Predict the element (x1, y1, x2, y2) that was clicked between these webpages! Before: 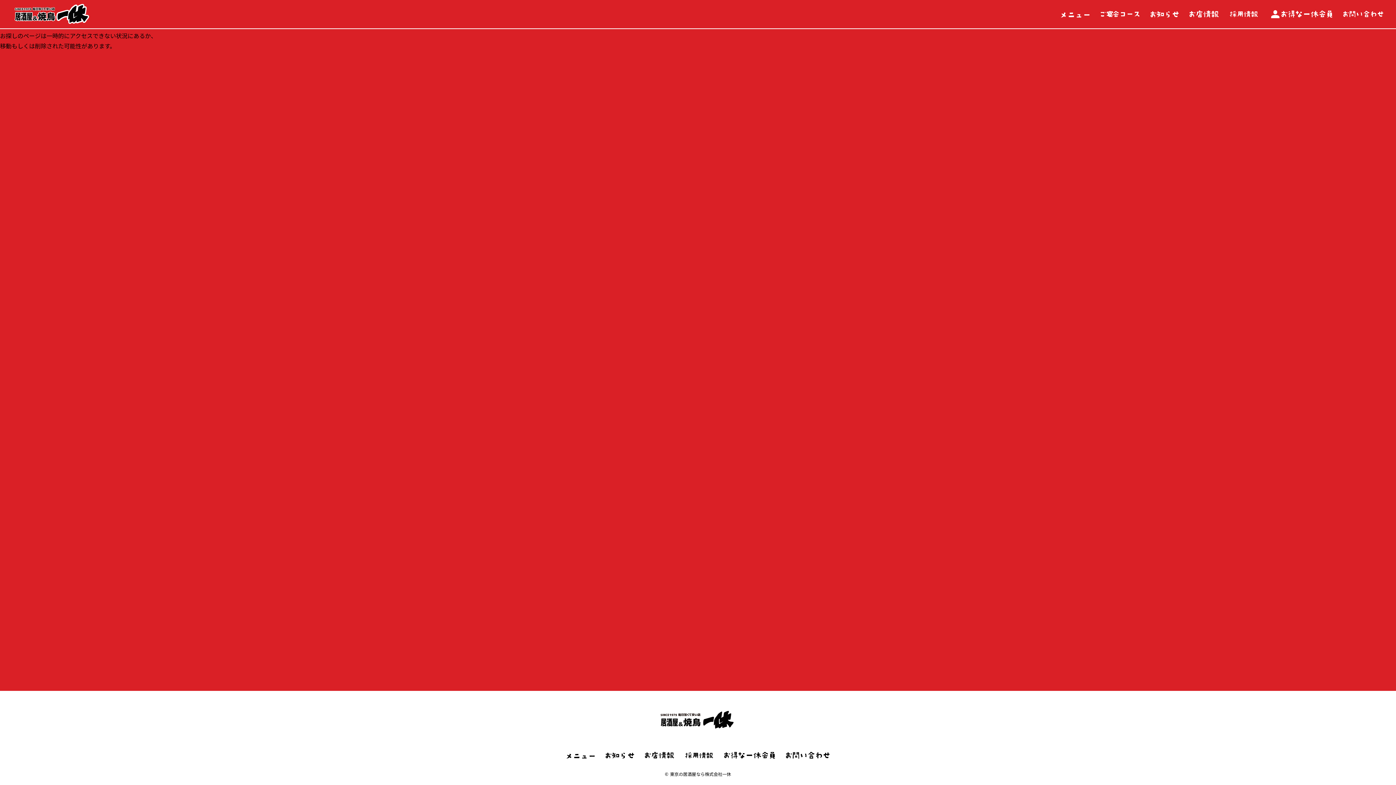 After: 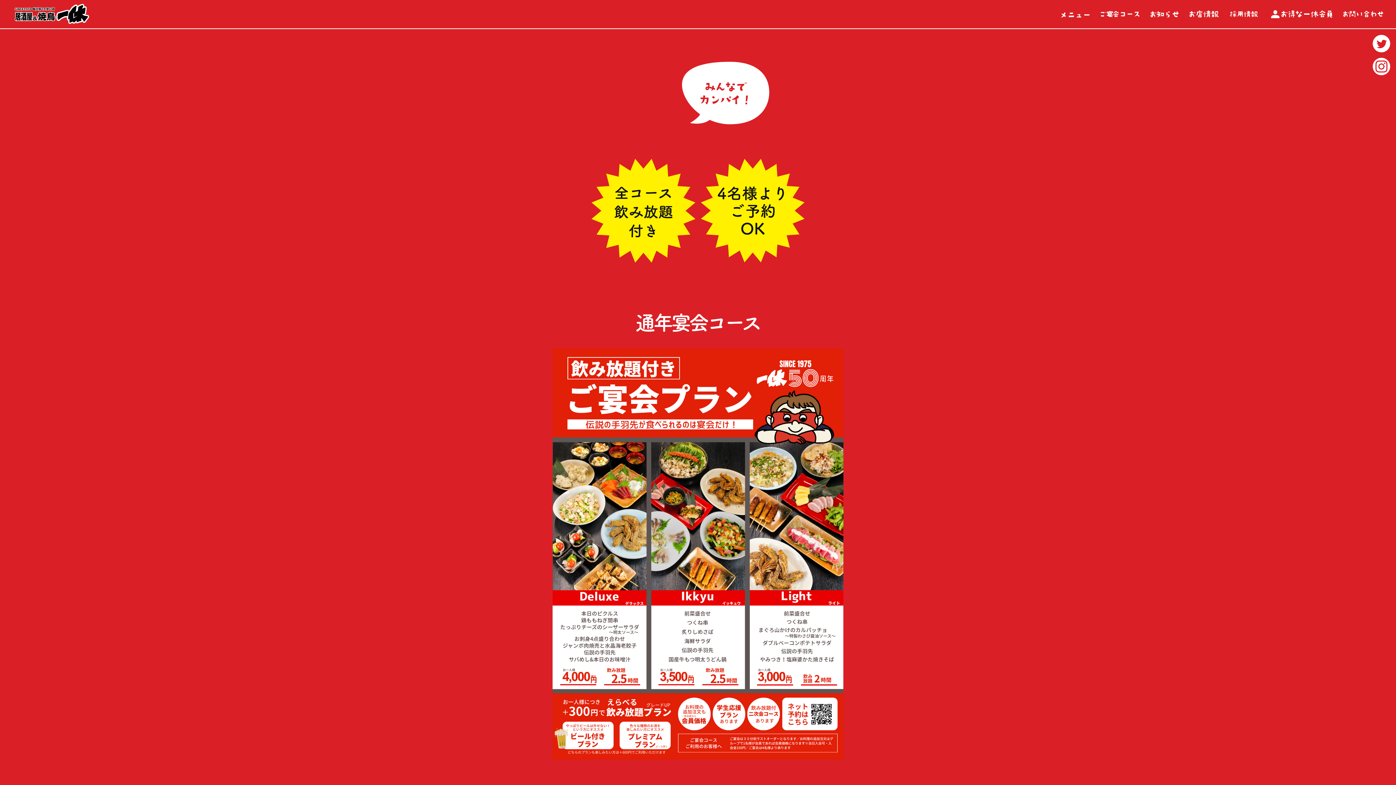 Action: bbox: (1100, 10, 1139, 17)